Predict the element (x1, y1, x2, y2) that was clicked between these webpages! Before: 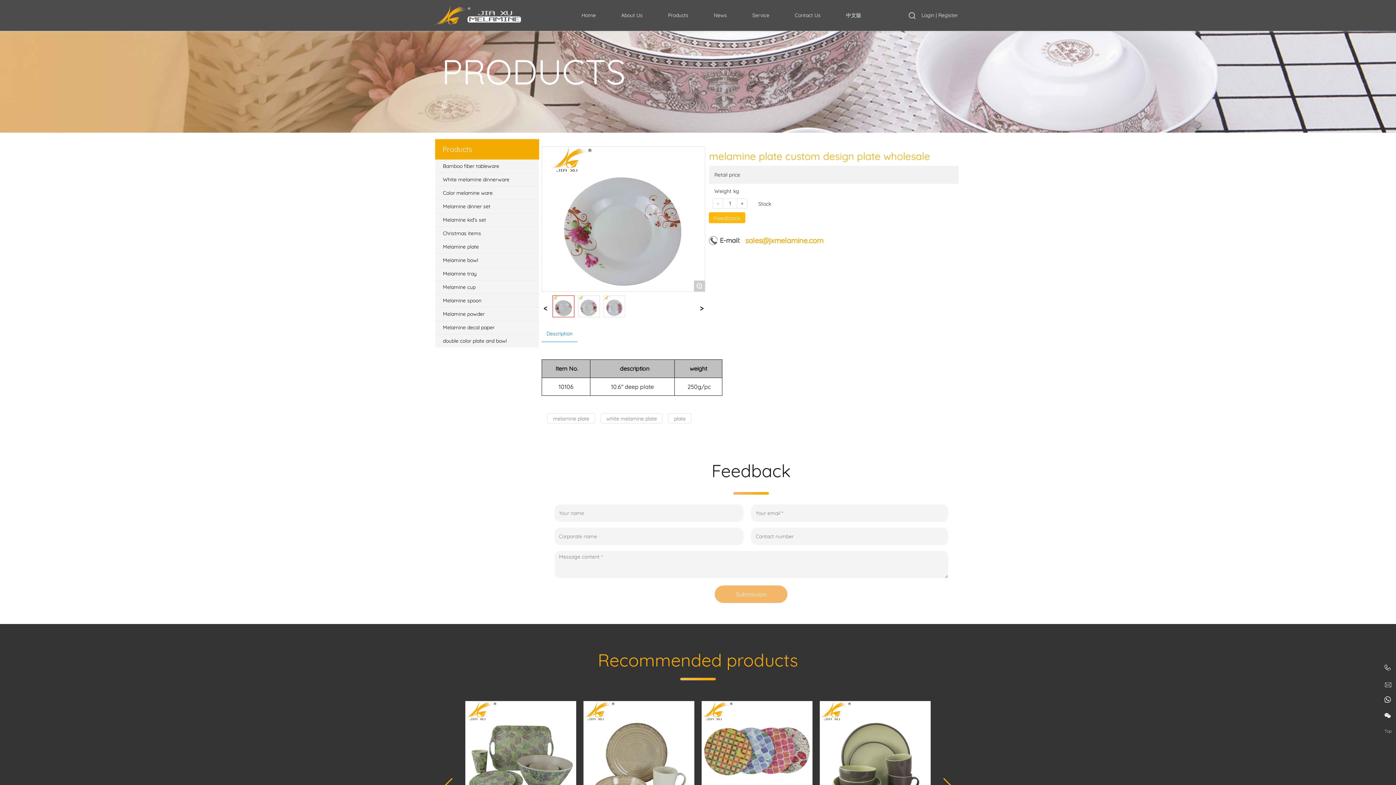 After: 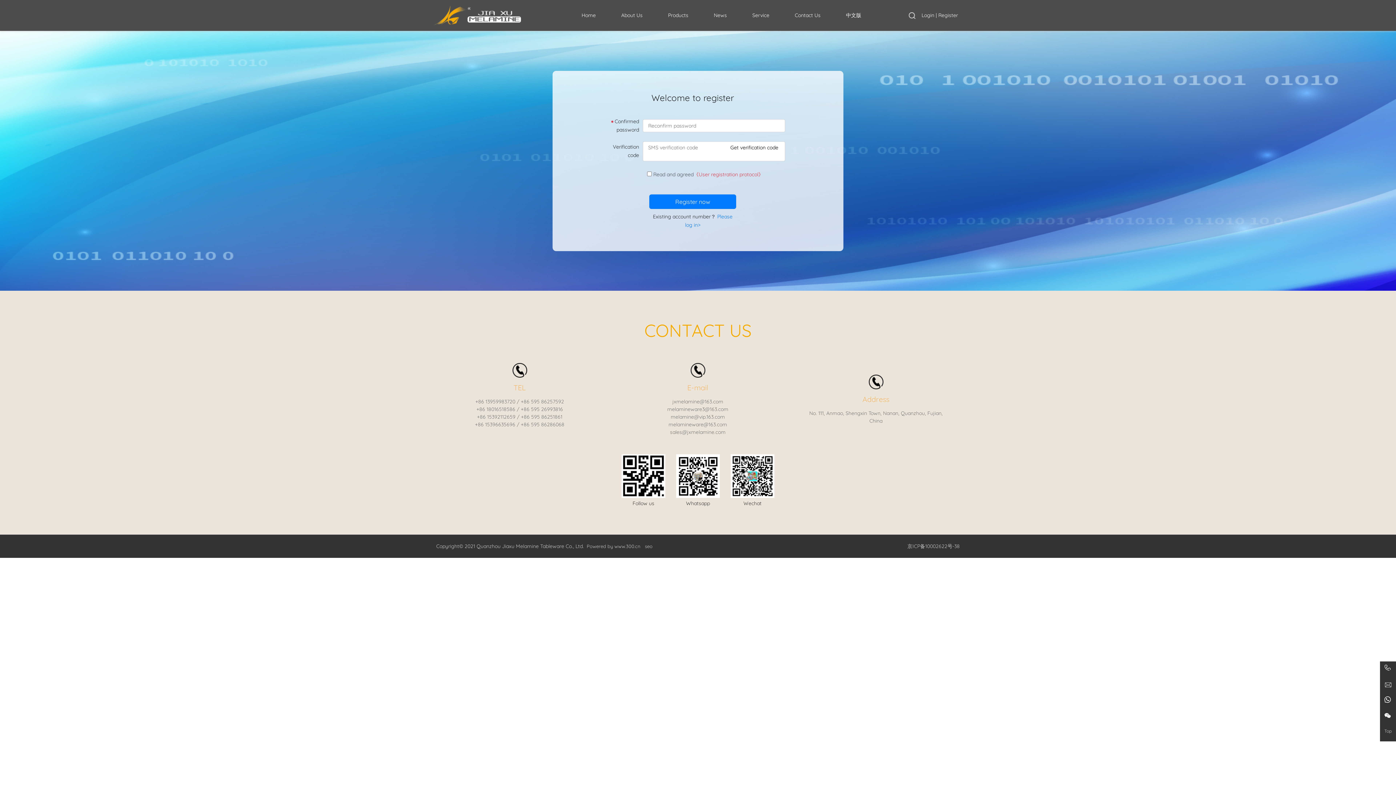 Action: bbox: (938, 12, 958, 18) label: Register